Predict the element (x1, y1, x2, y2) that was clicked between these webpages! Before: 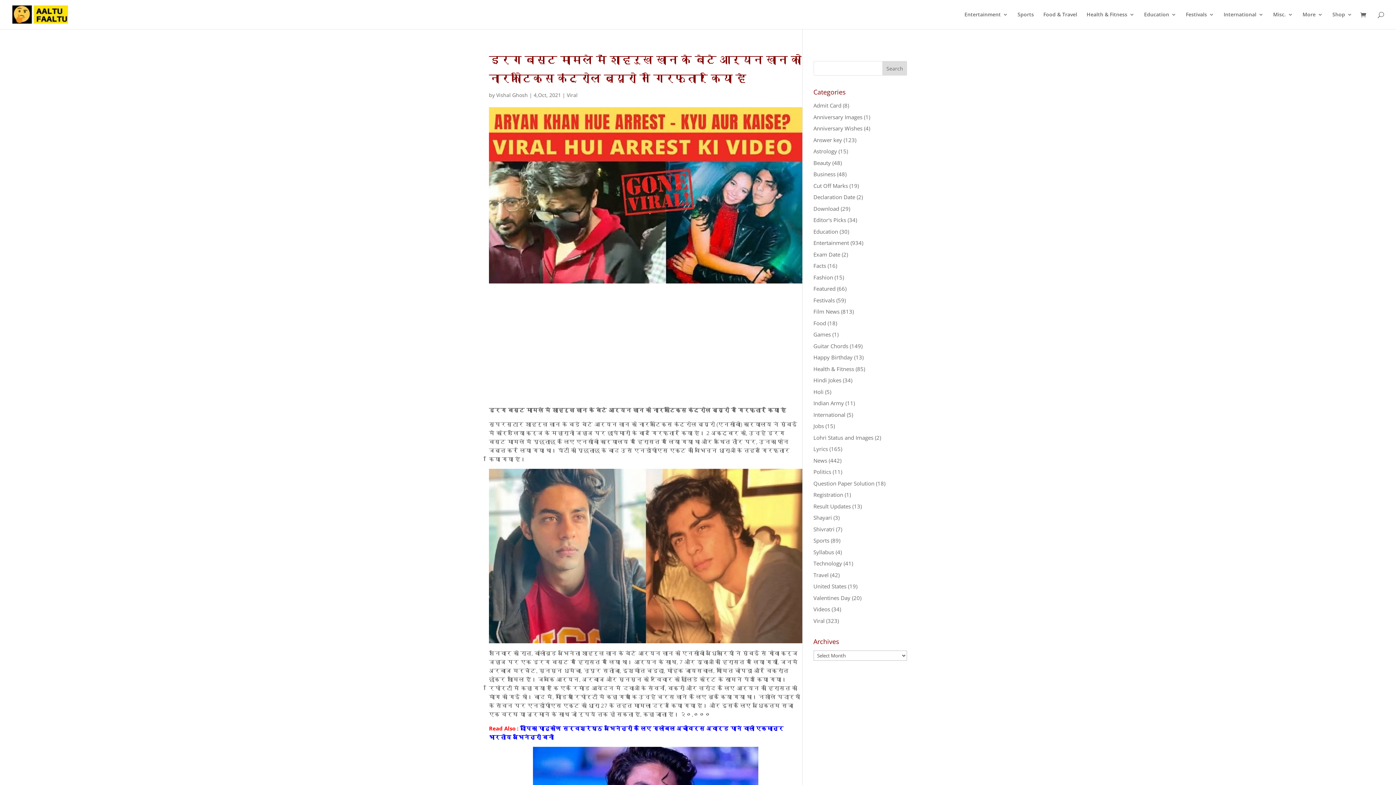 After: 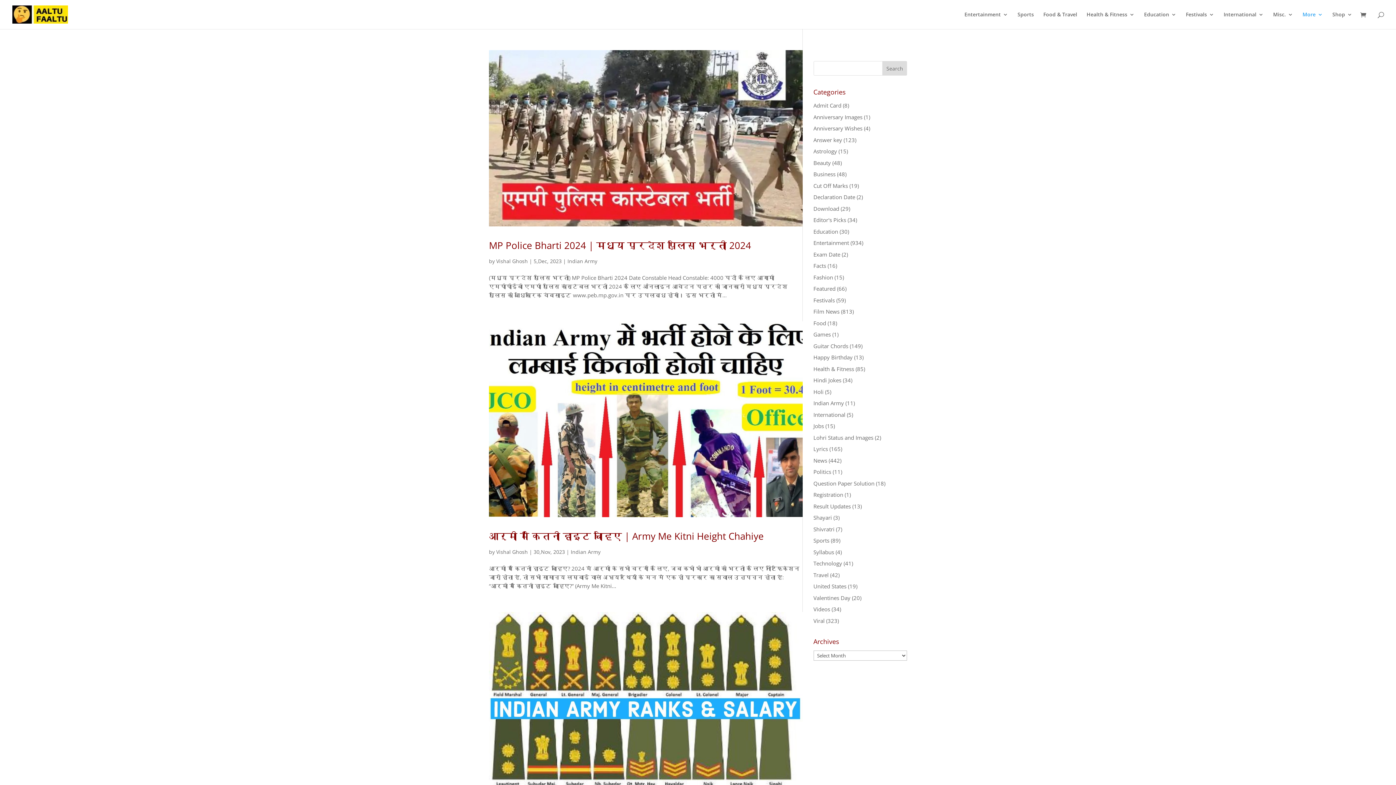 Action: bbox: (813, 399, 844, 406) label: Indian Army